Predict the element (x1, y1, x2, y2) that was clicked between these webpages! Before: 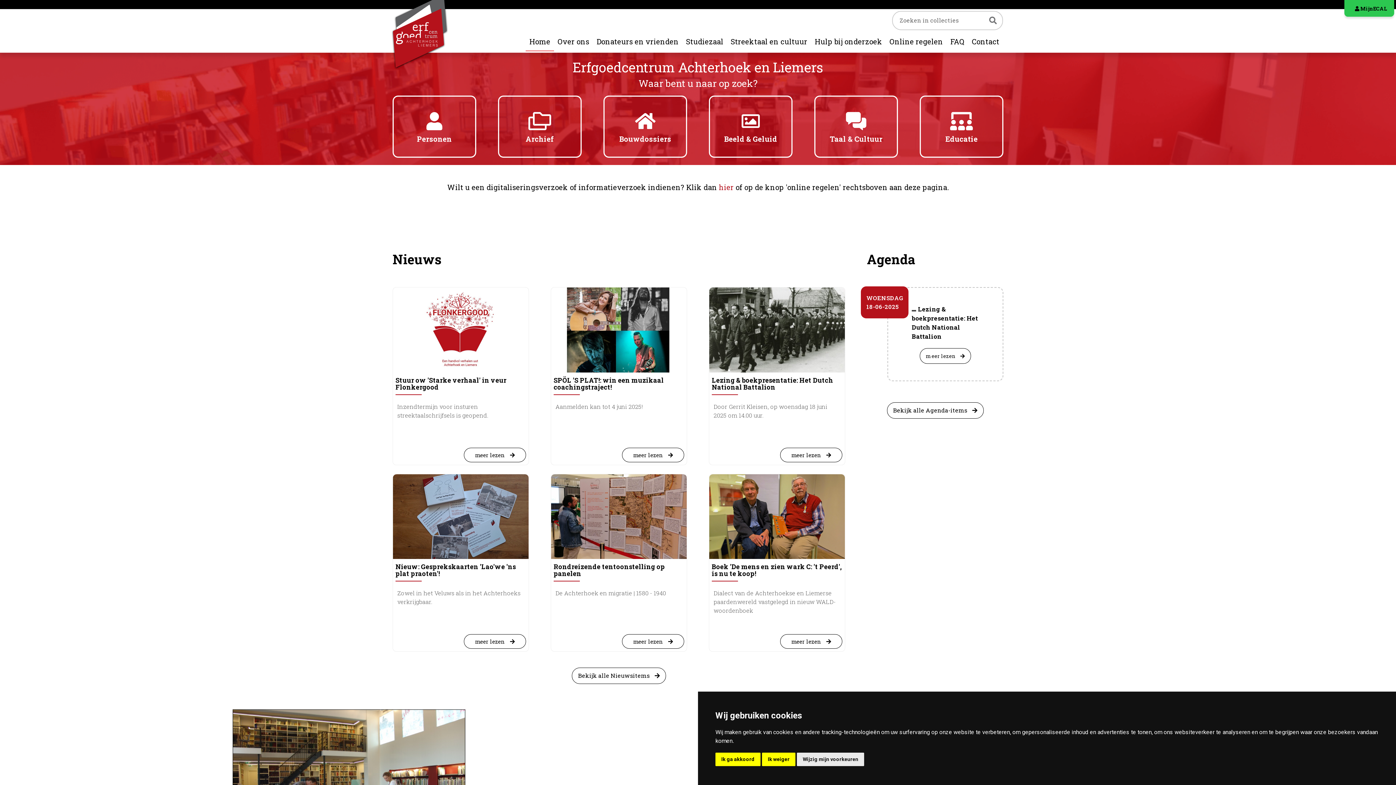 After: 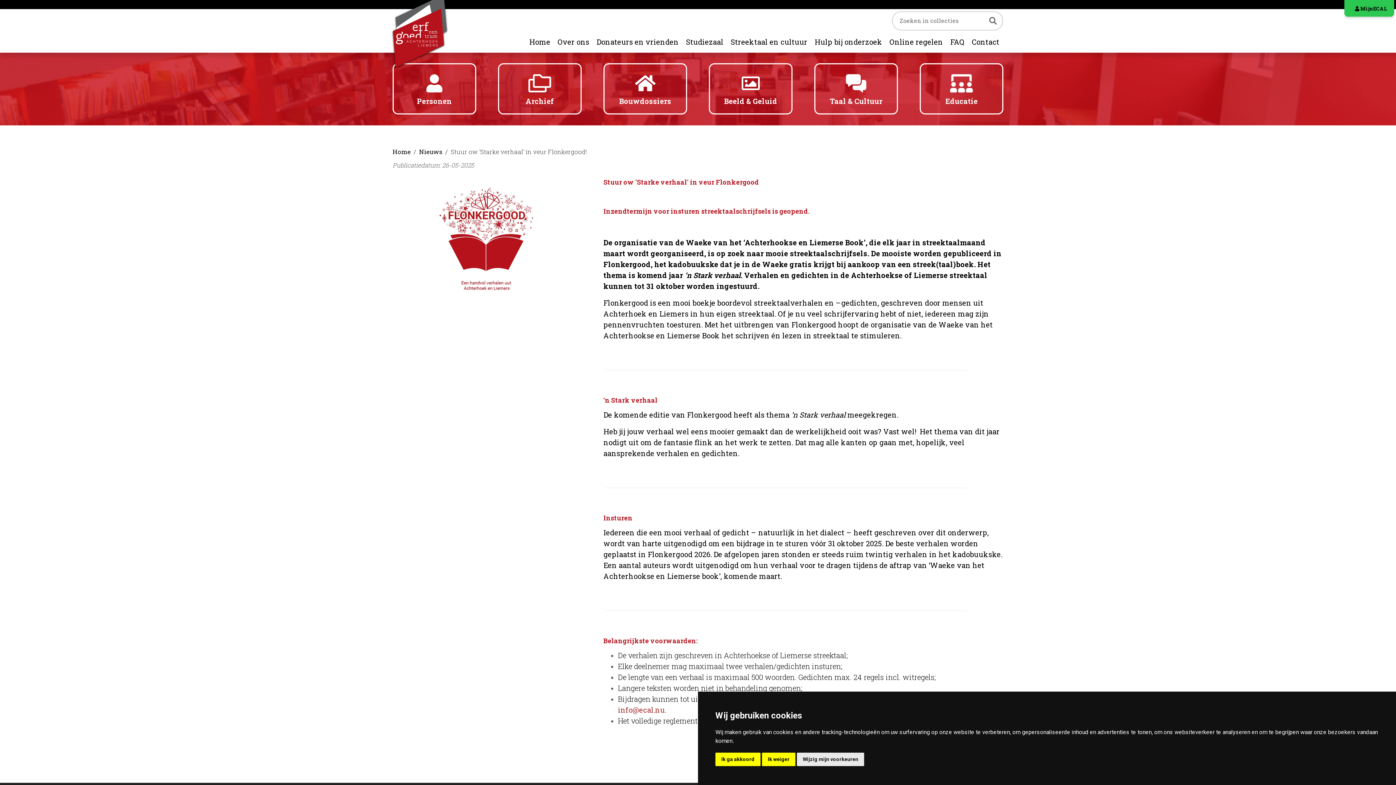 Action: label: meer lezen  bbox: (463, 444, 526, 458)